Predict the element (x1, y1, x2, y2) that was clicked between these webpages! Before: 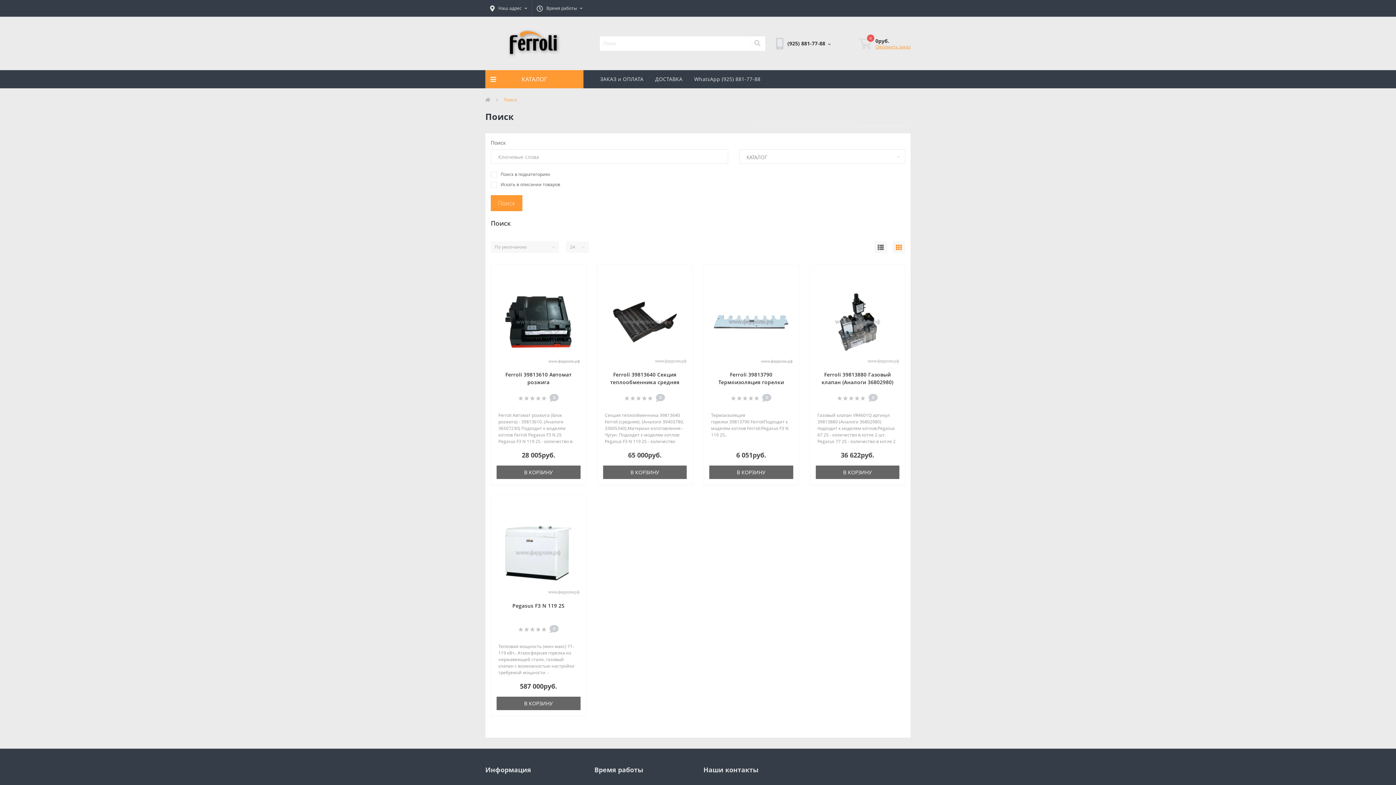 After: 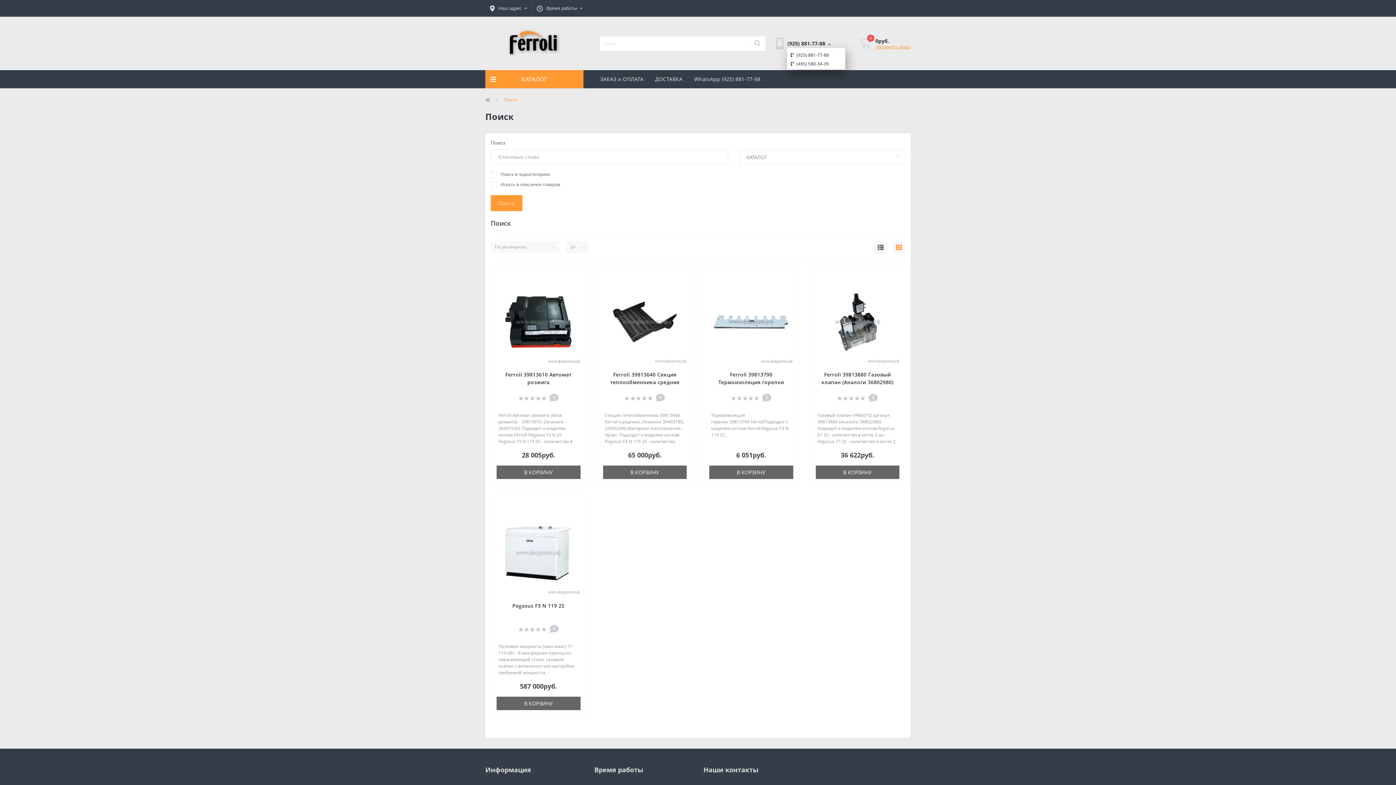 Action: bbox: (787, 39, 831, 47) label: (925) 881-77-88 